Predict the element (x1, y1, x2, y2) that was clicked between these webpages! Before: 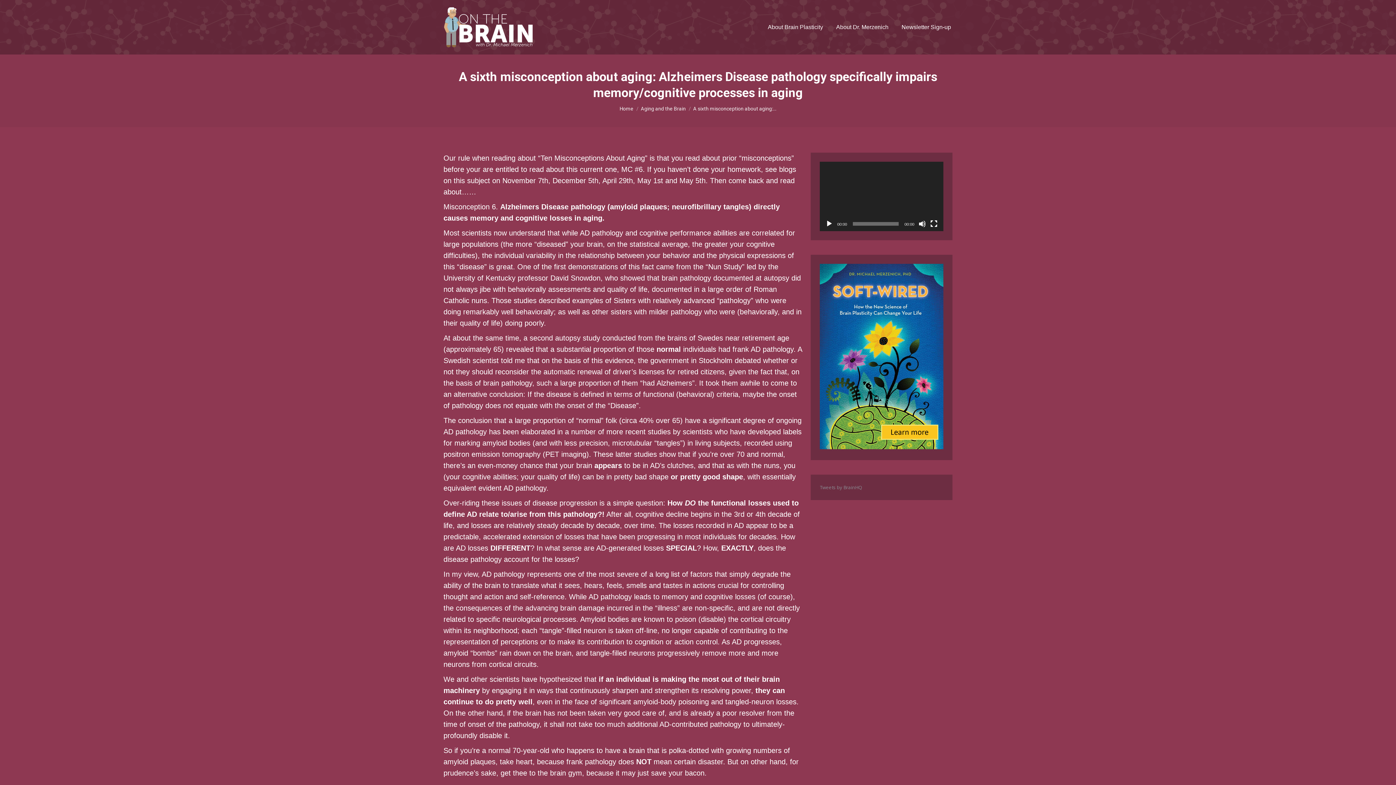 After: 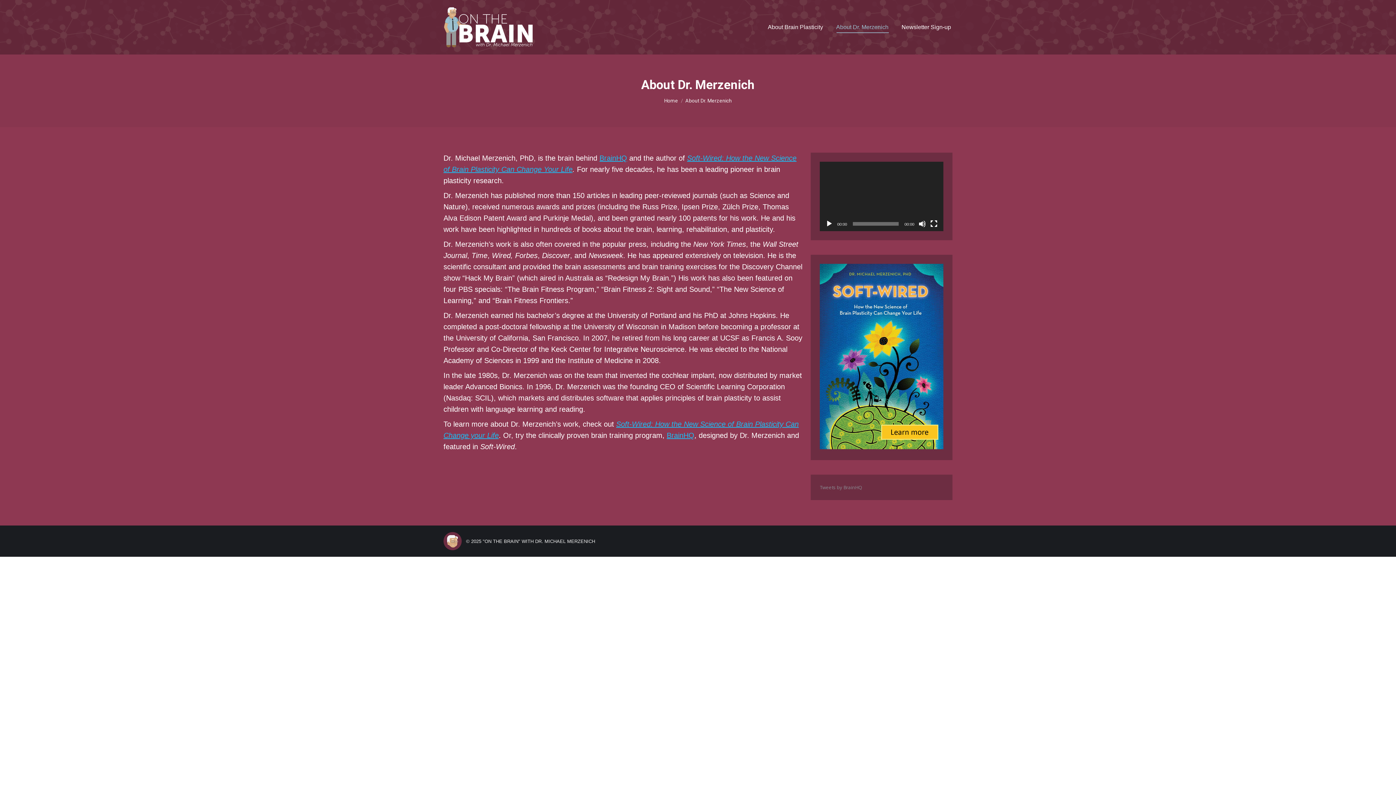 Action: bbox: (834, 6, 890, 48) label: About Dr. Merzenich